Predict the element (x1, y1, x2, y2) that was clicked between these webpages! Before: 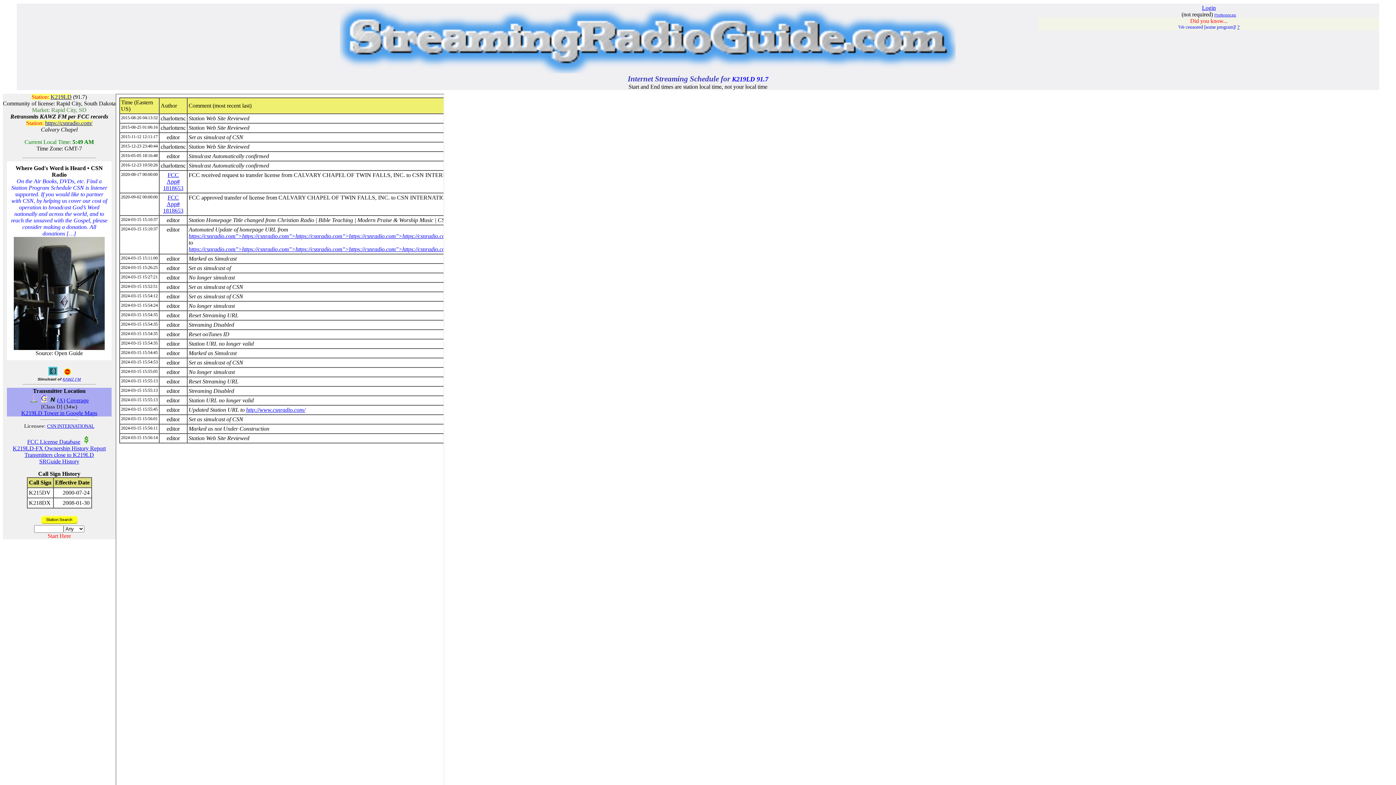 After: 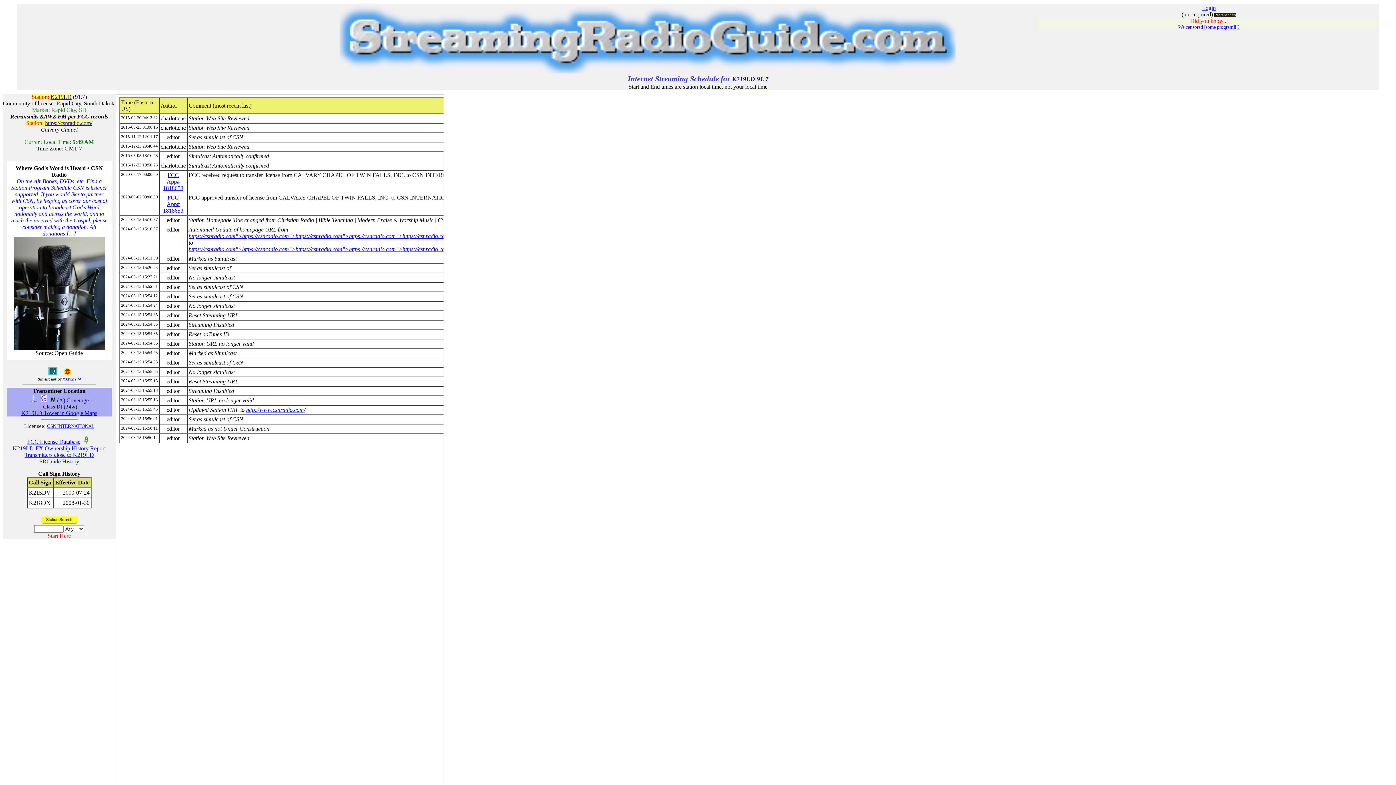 Action: bbox: (1214, 12, 1236, 17) label: Preferences